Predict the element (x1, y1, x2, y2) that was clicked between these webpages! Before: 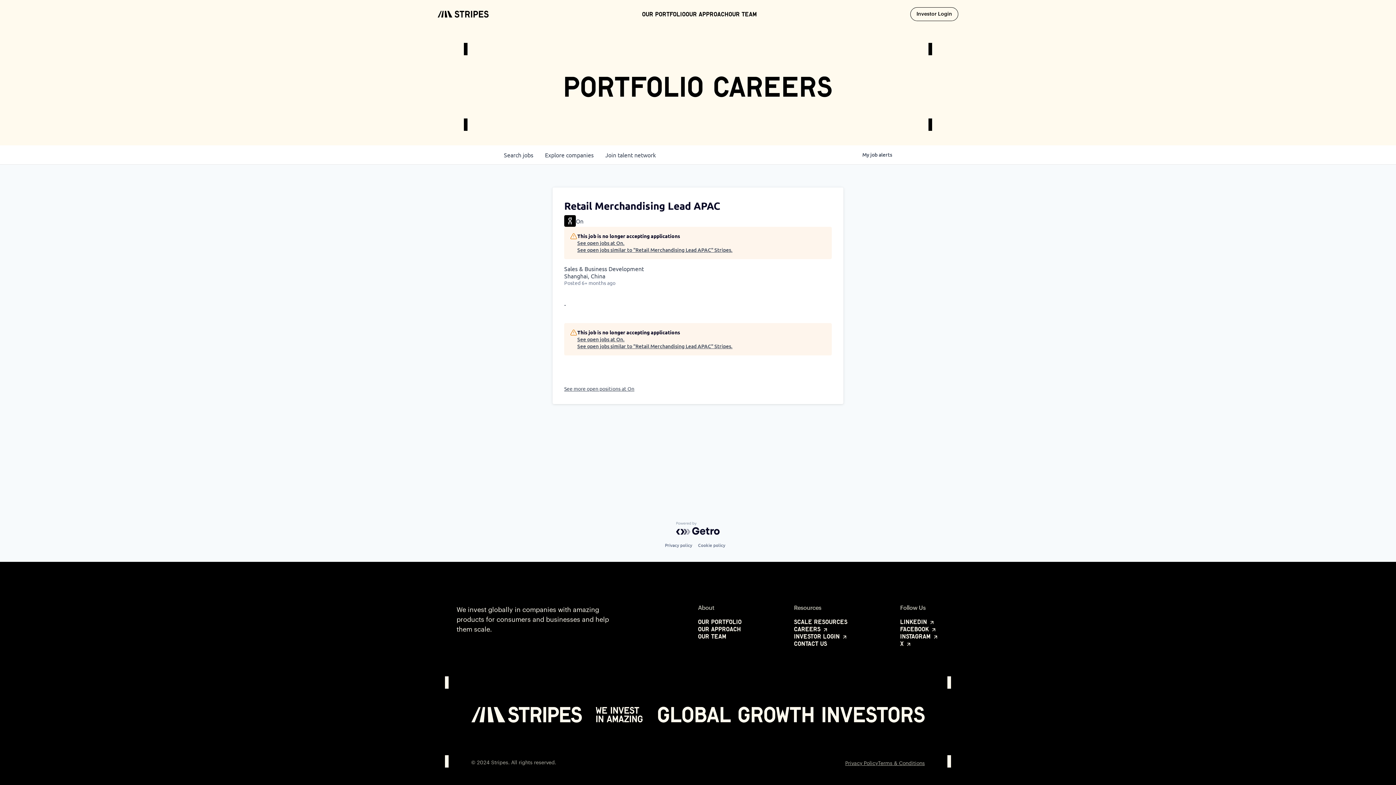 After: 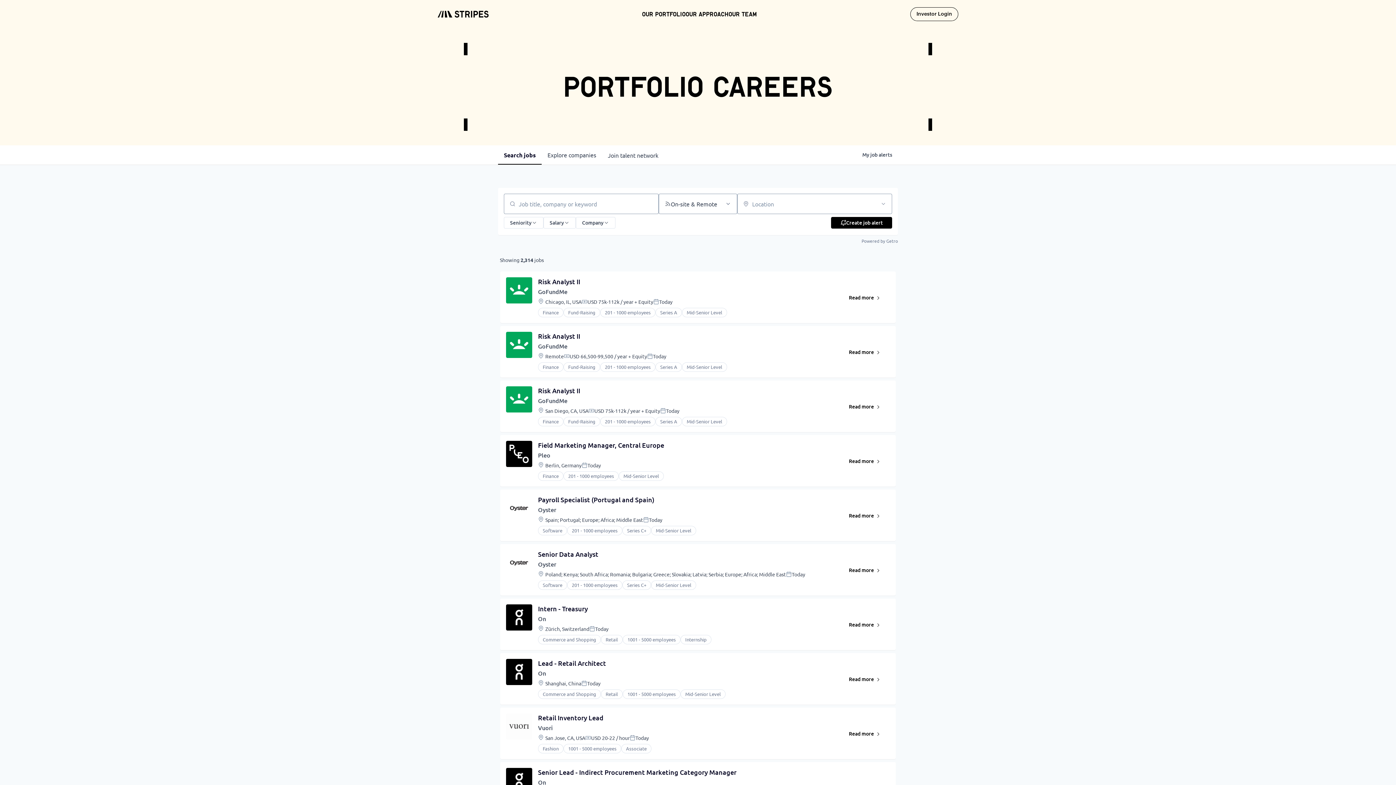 Action: label: Search 
jobs bbox: (498, 145, 539, 164)